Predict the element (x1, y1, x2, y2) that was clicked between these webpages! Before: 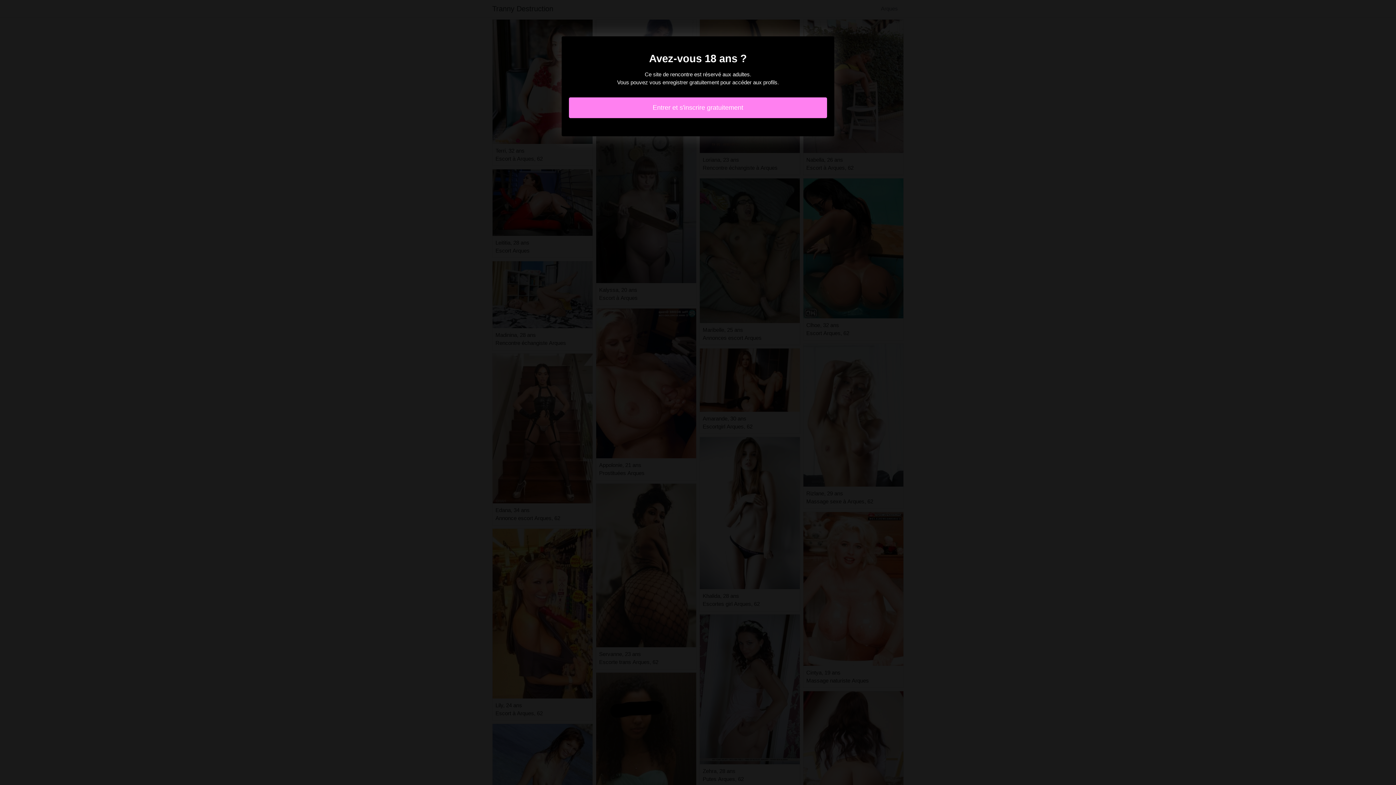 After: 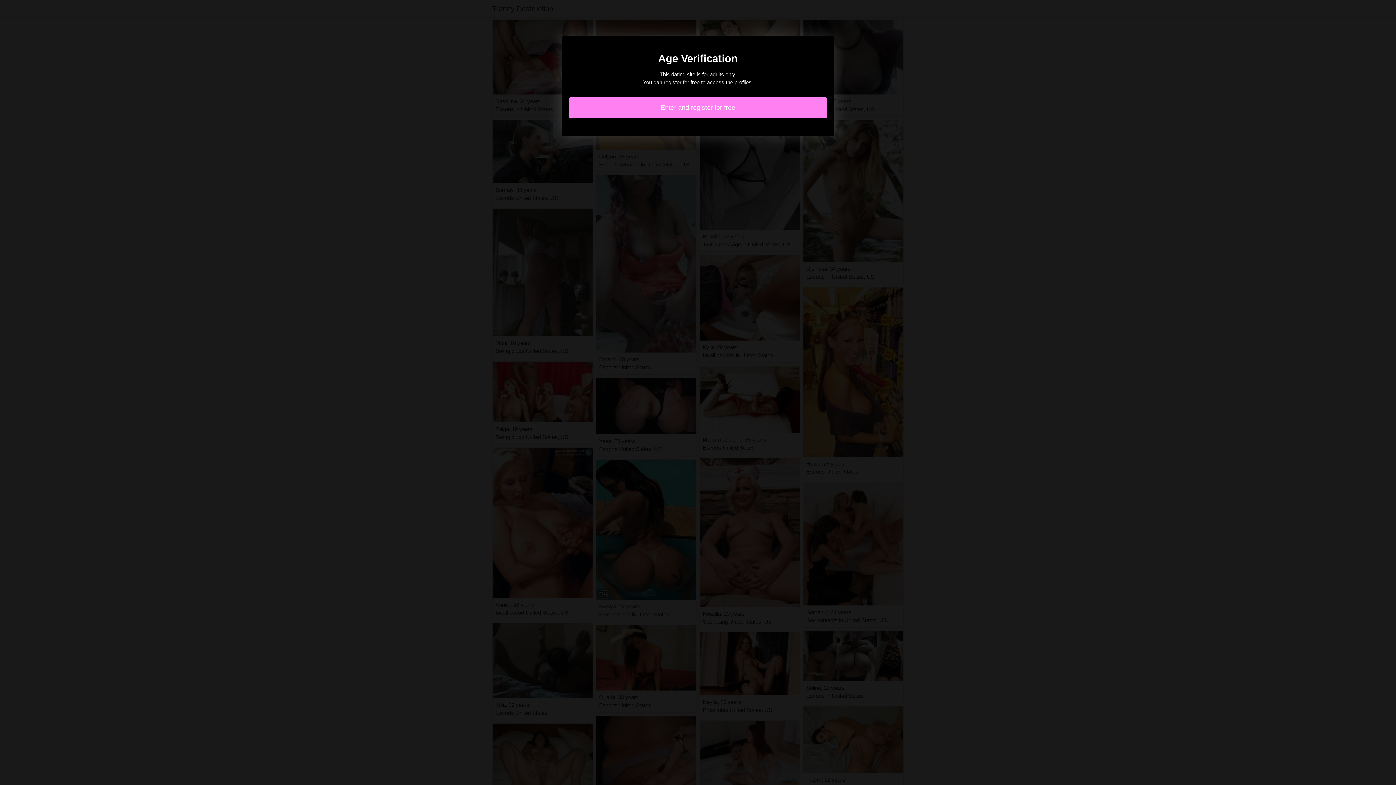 Action: bbox: (569, 97, 827, 118) label: Entrer et s'inscrire gratuitement